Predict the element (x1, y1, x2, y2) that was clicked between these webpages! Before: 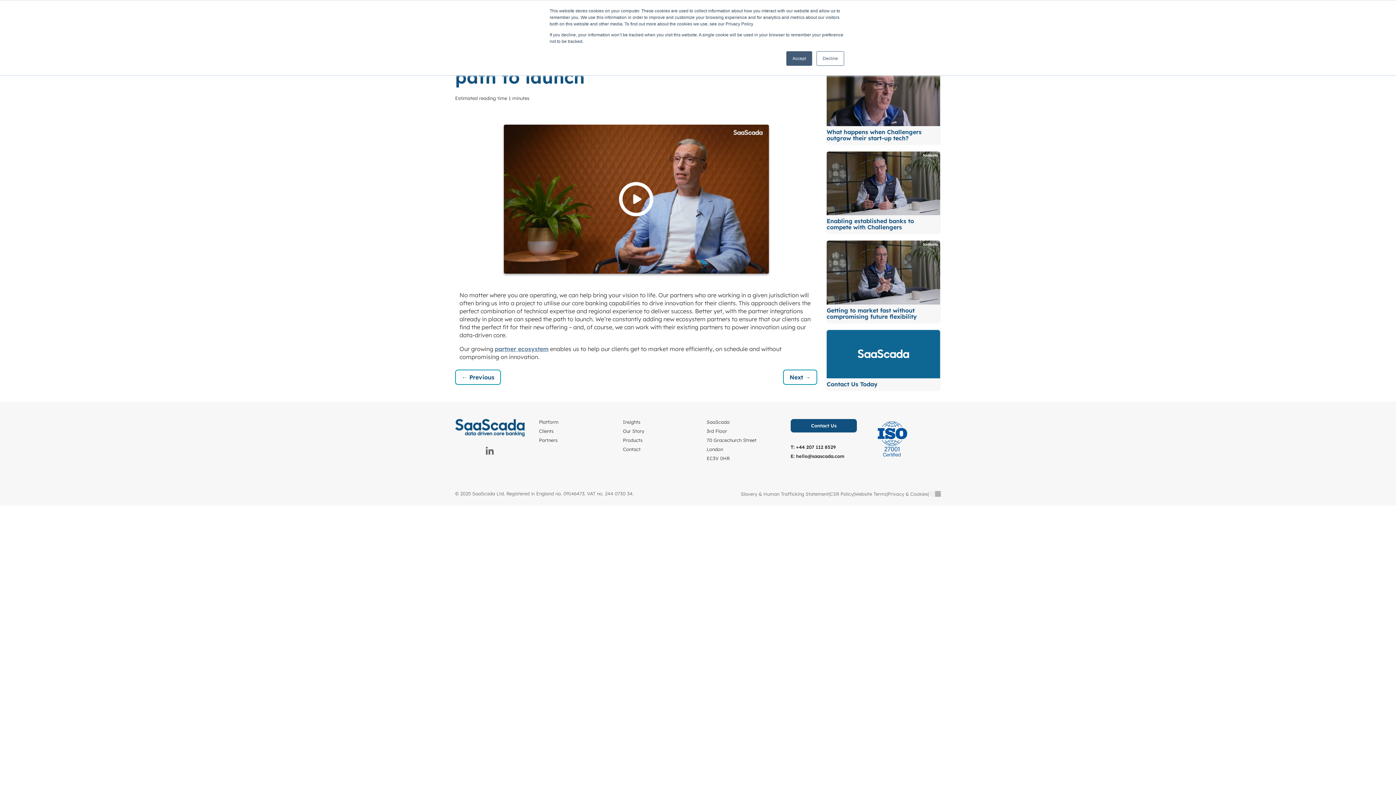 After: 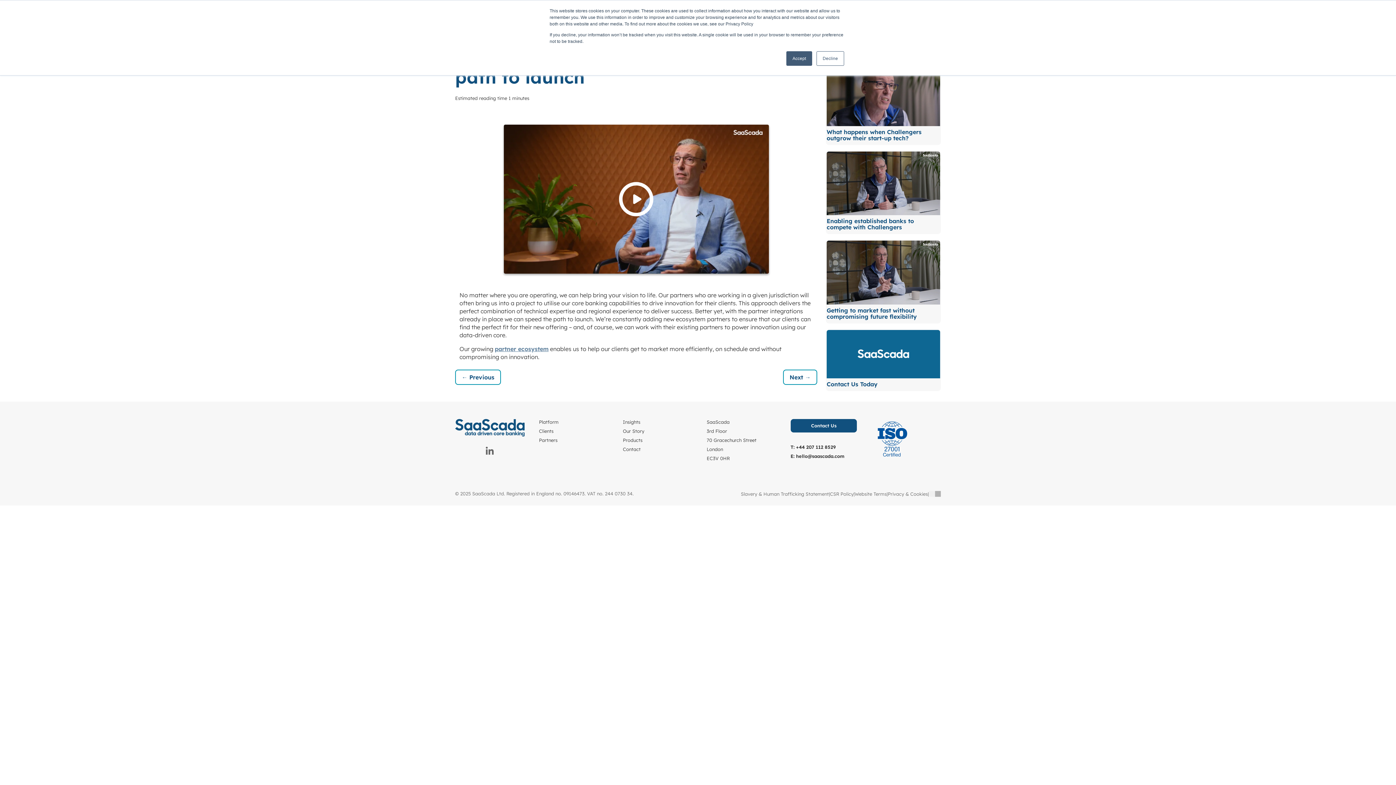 Action: label: Slavery & Human Trafficking Statement bbox: (741, 491, 829, 496)